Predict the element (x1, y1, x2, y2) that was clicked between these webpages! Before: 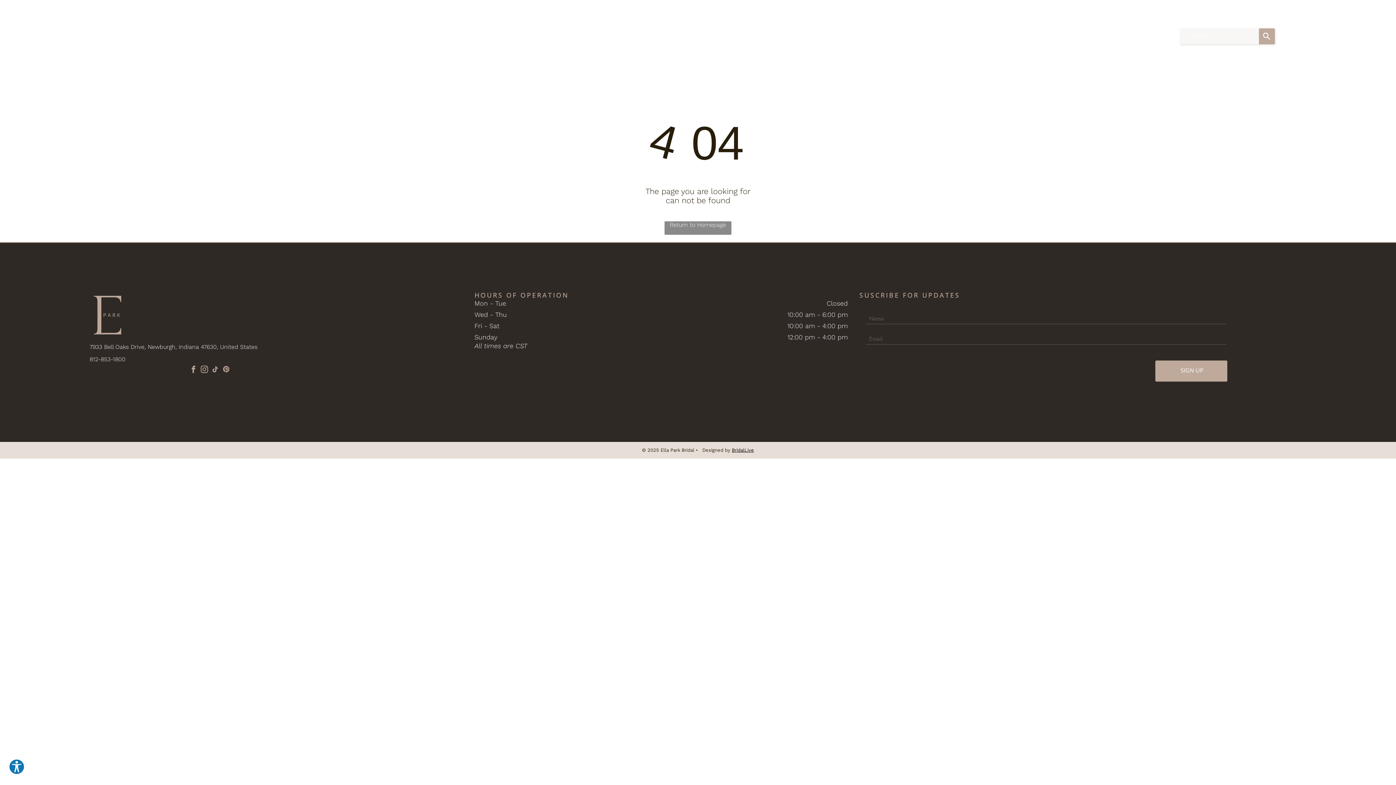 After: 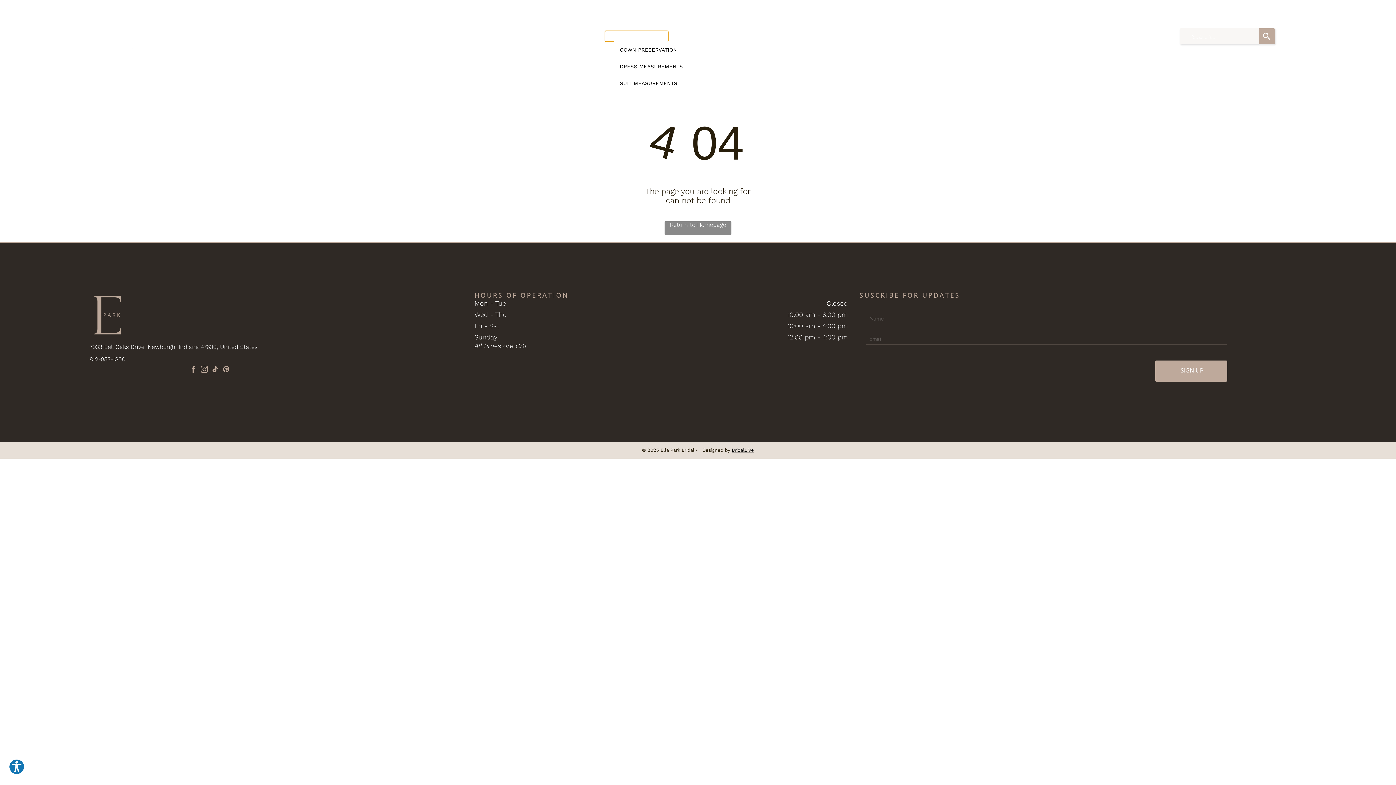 Action: label: OUR SERVICES bbox: (605, 31, 668, 41)